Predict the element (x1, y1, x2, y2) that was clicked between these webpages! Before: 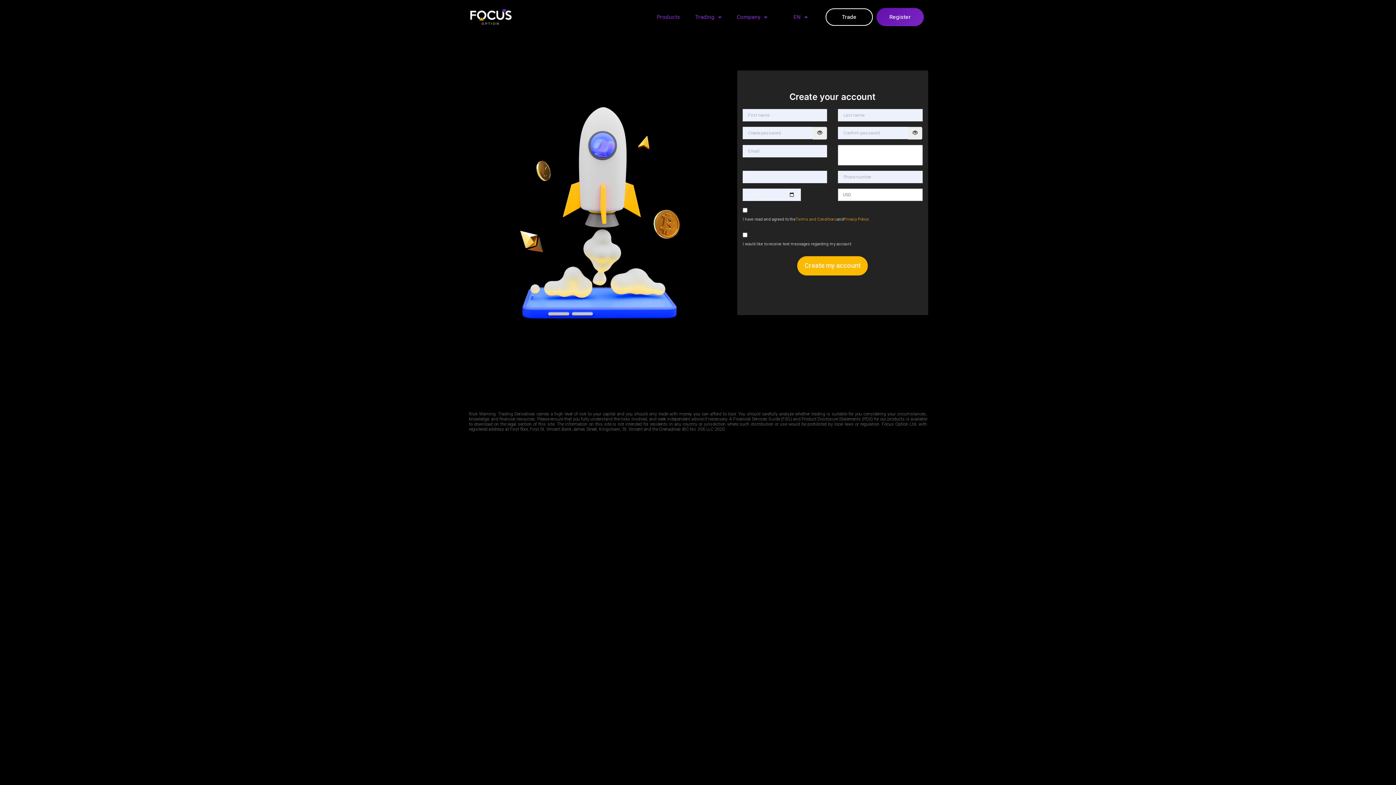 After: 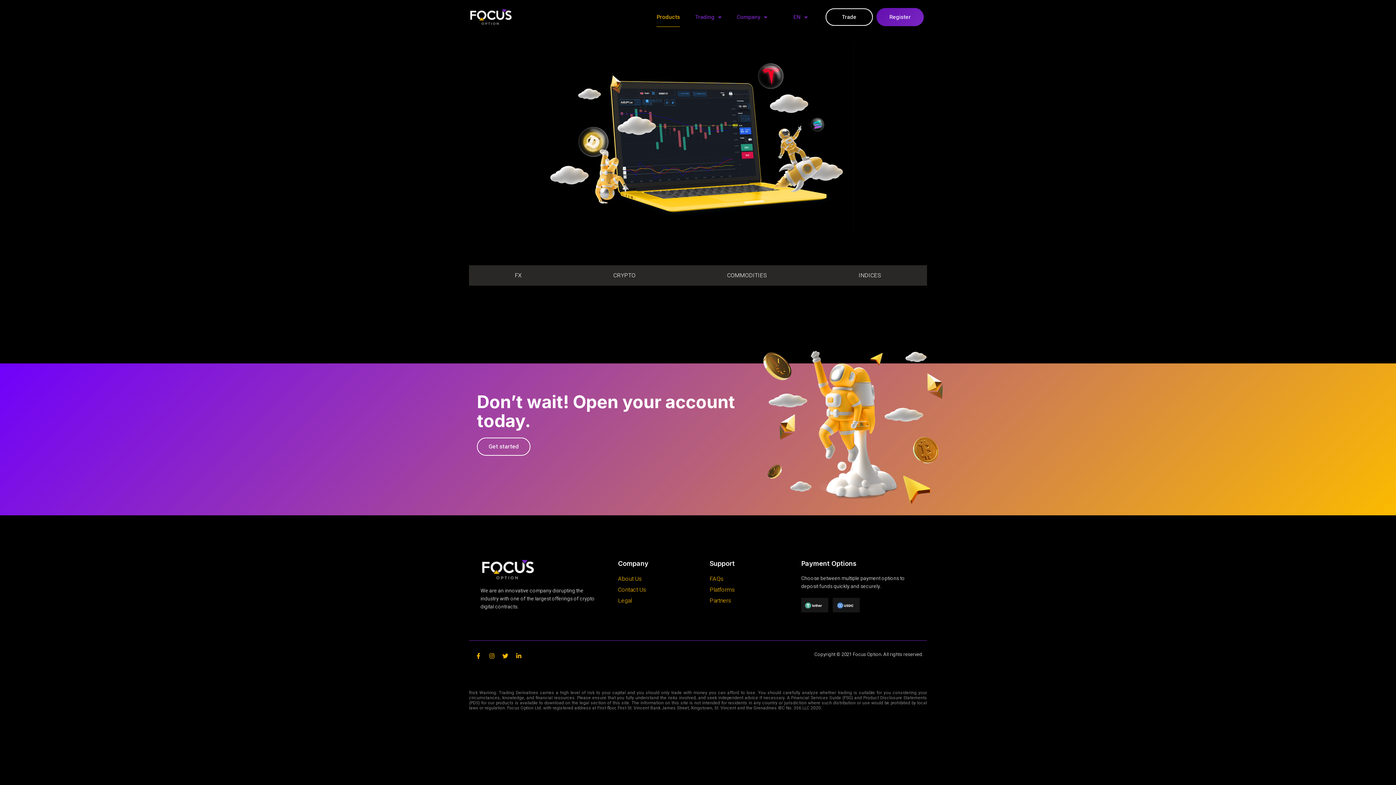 Action: label: Products bbox: (656, 7, 680, 26)